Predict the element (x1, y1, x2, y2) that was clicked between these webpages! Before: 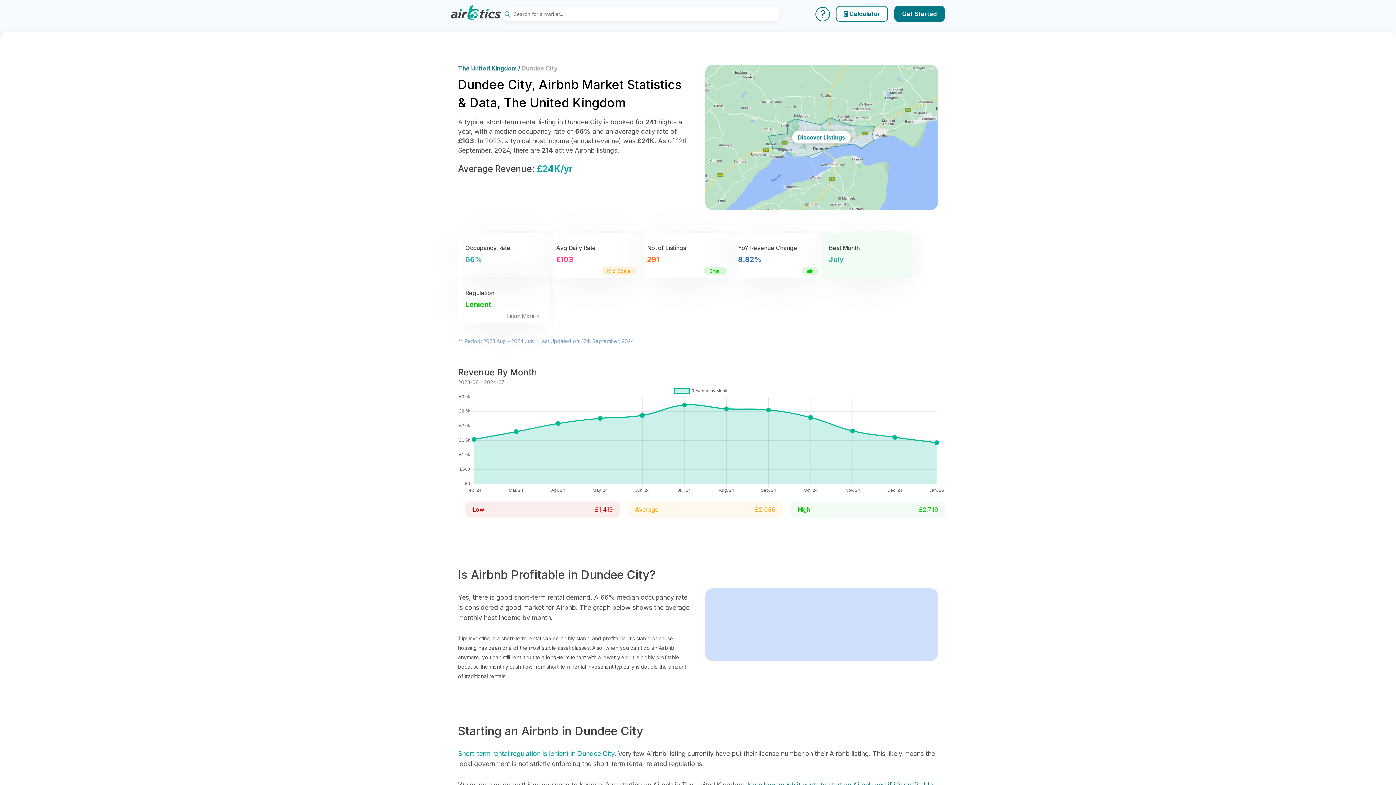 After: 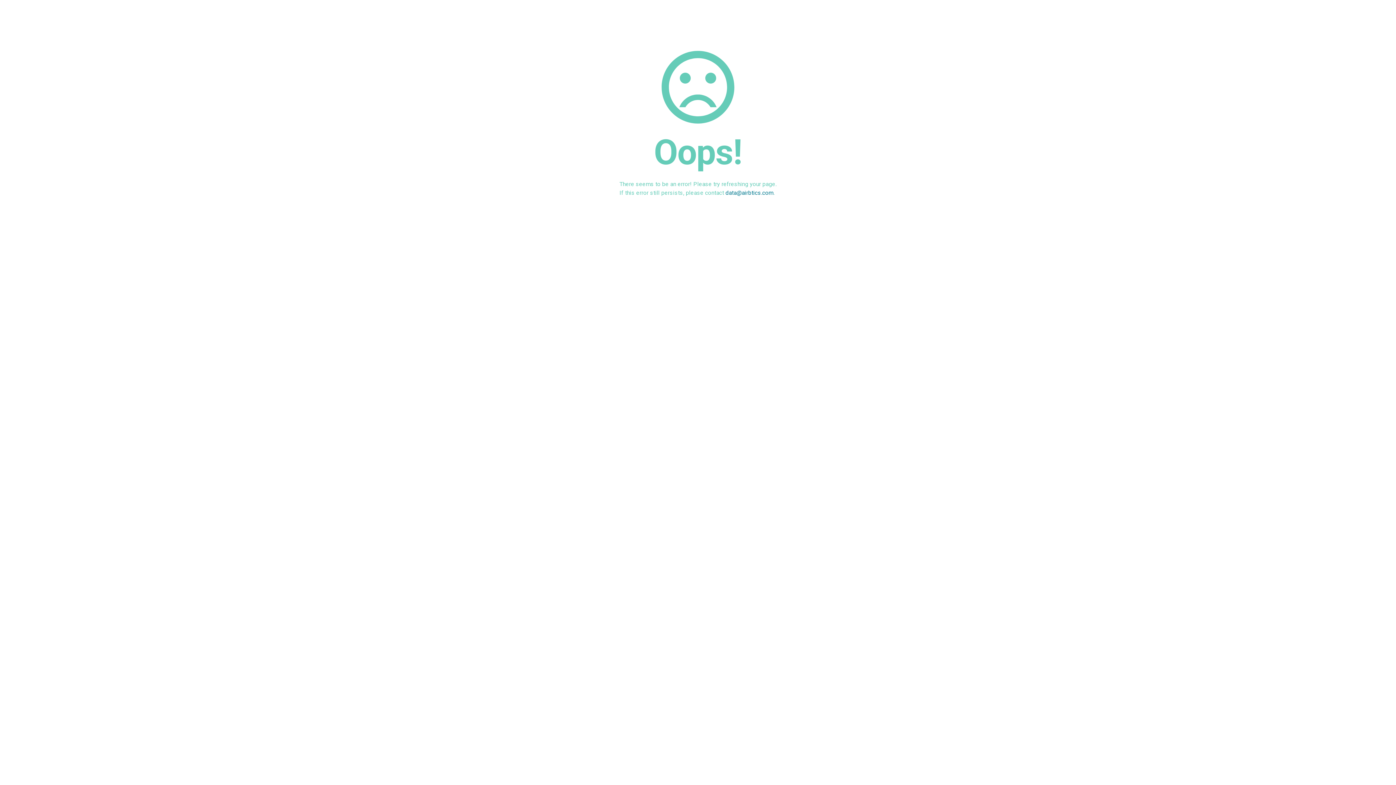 Action: bbox: (705, 64, 938, 211)